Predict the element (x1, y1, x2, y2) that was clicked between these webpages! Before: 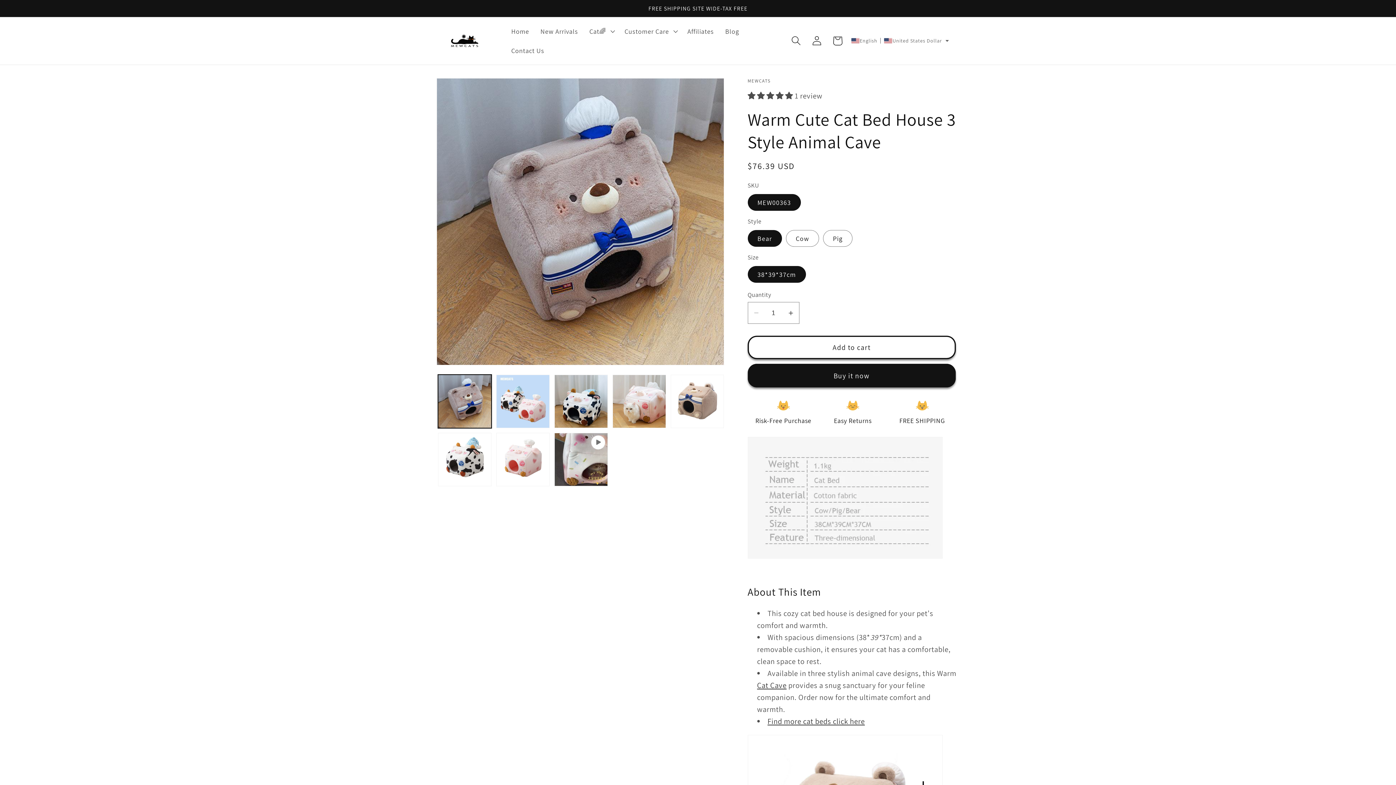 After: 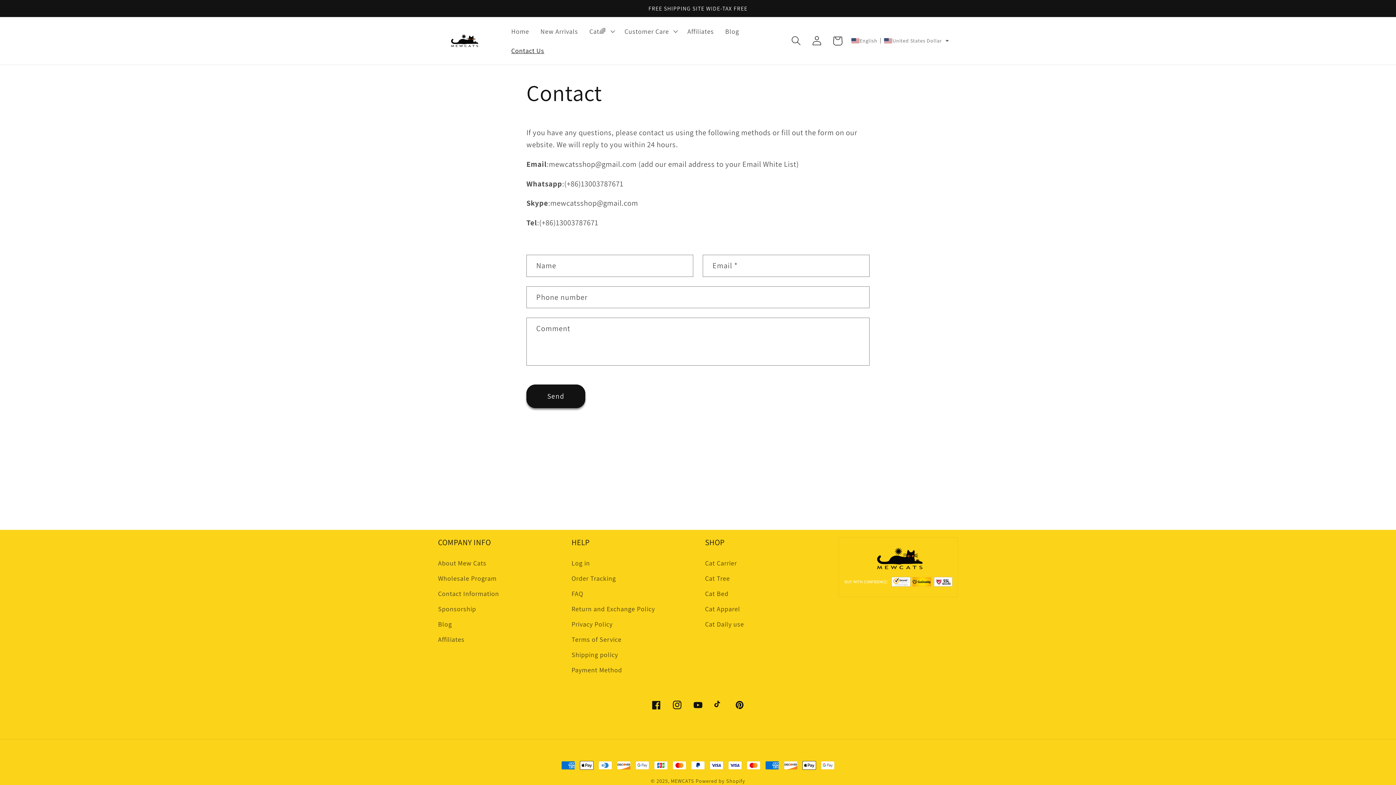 Action: label: Contact Us bbox: (505, 40, 550, 60)